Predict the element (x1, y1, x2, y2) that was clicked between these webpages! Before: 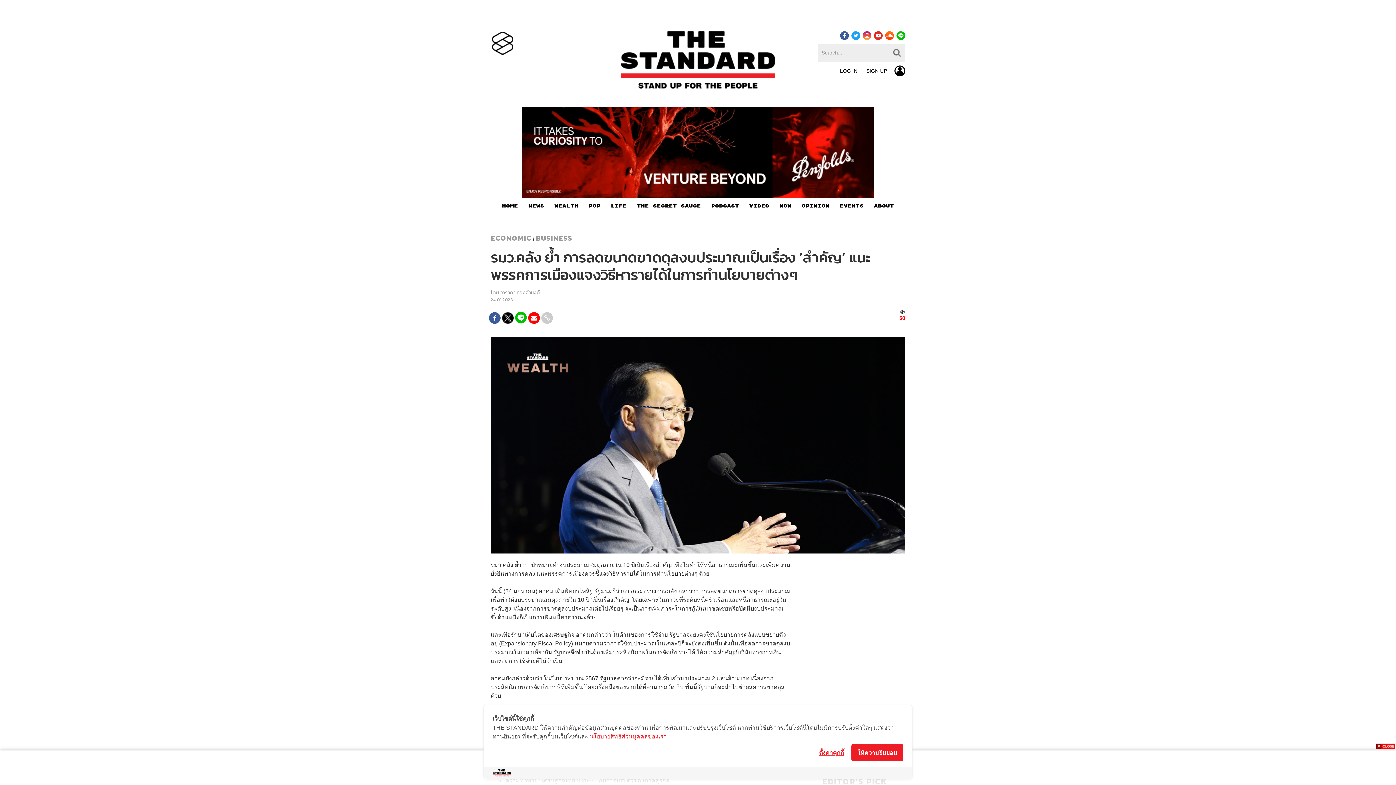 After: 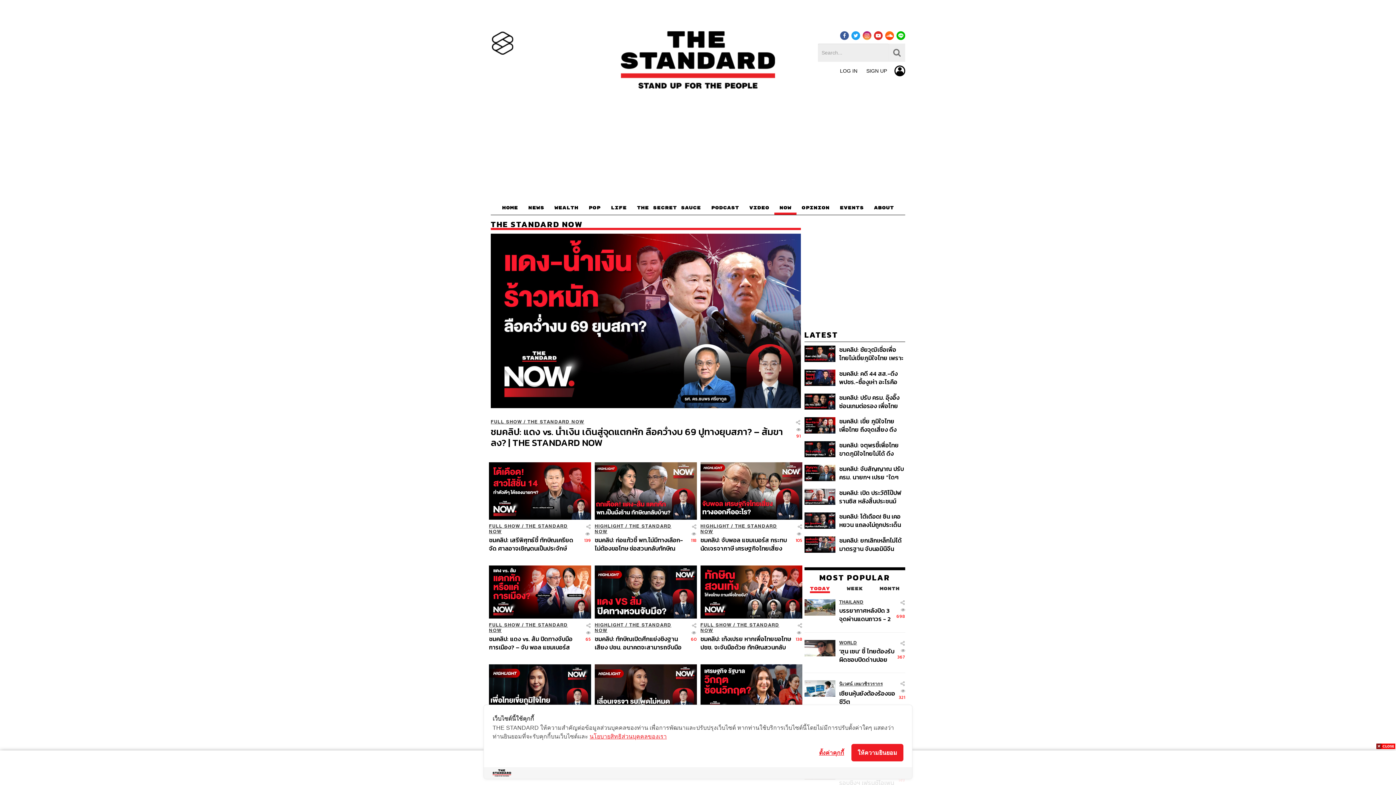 Action: label: NOW bbox: (774, 201, 796, 213)